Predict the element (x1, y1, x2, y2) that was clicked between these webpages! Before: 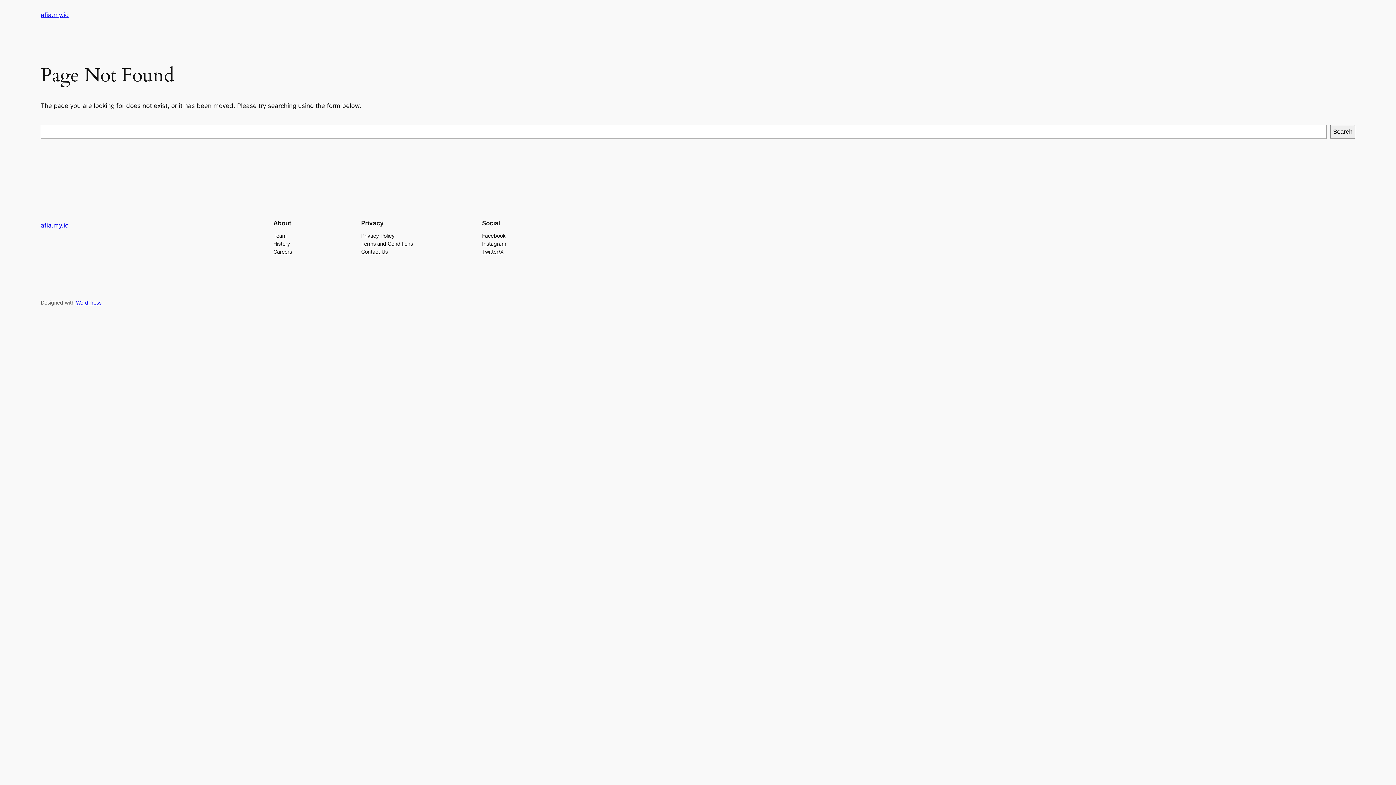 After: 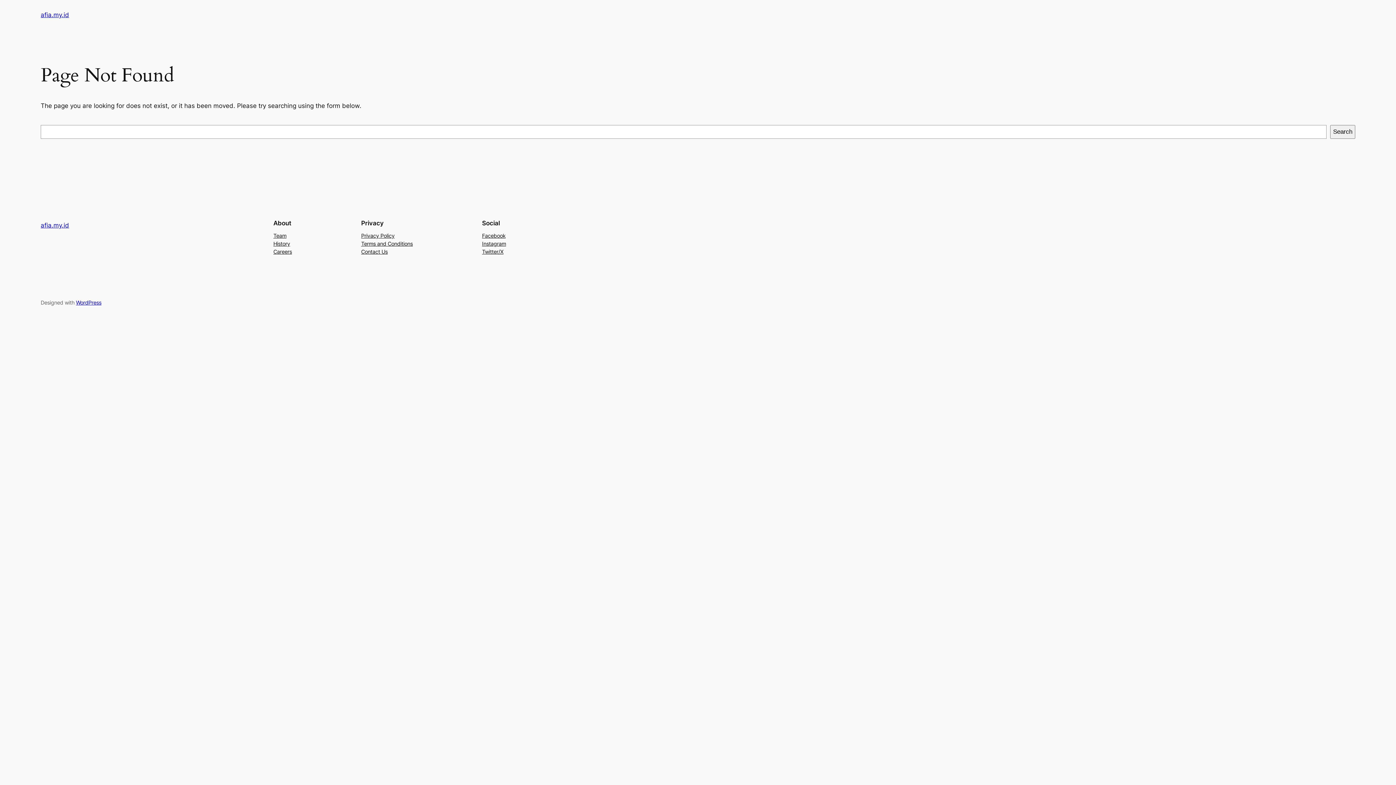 Action: bbox: (482, 247, 503, 255) label: Twitter/X